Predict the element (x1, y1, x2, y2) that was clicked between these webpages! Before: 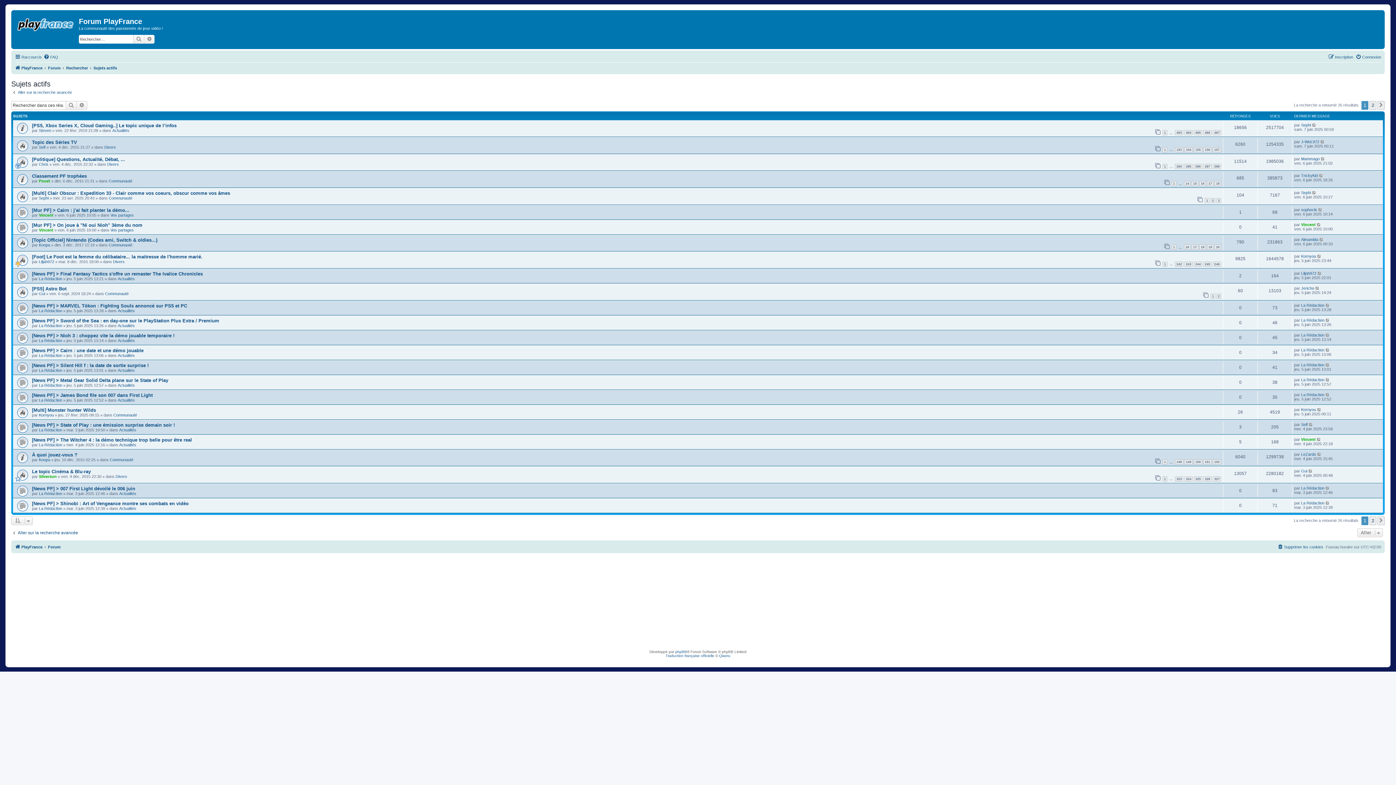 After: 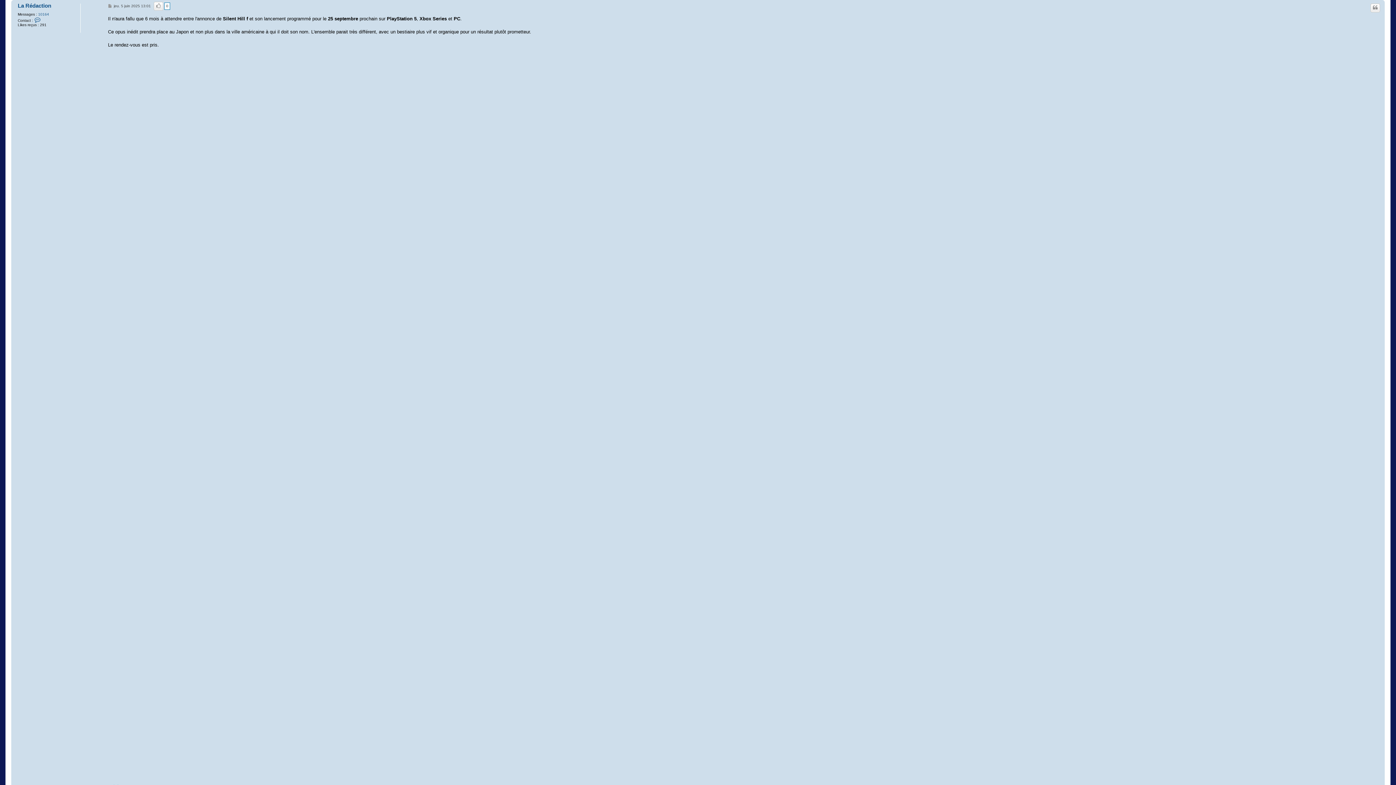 Action: bbox: (1325, 362, 1330, 367)